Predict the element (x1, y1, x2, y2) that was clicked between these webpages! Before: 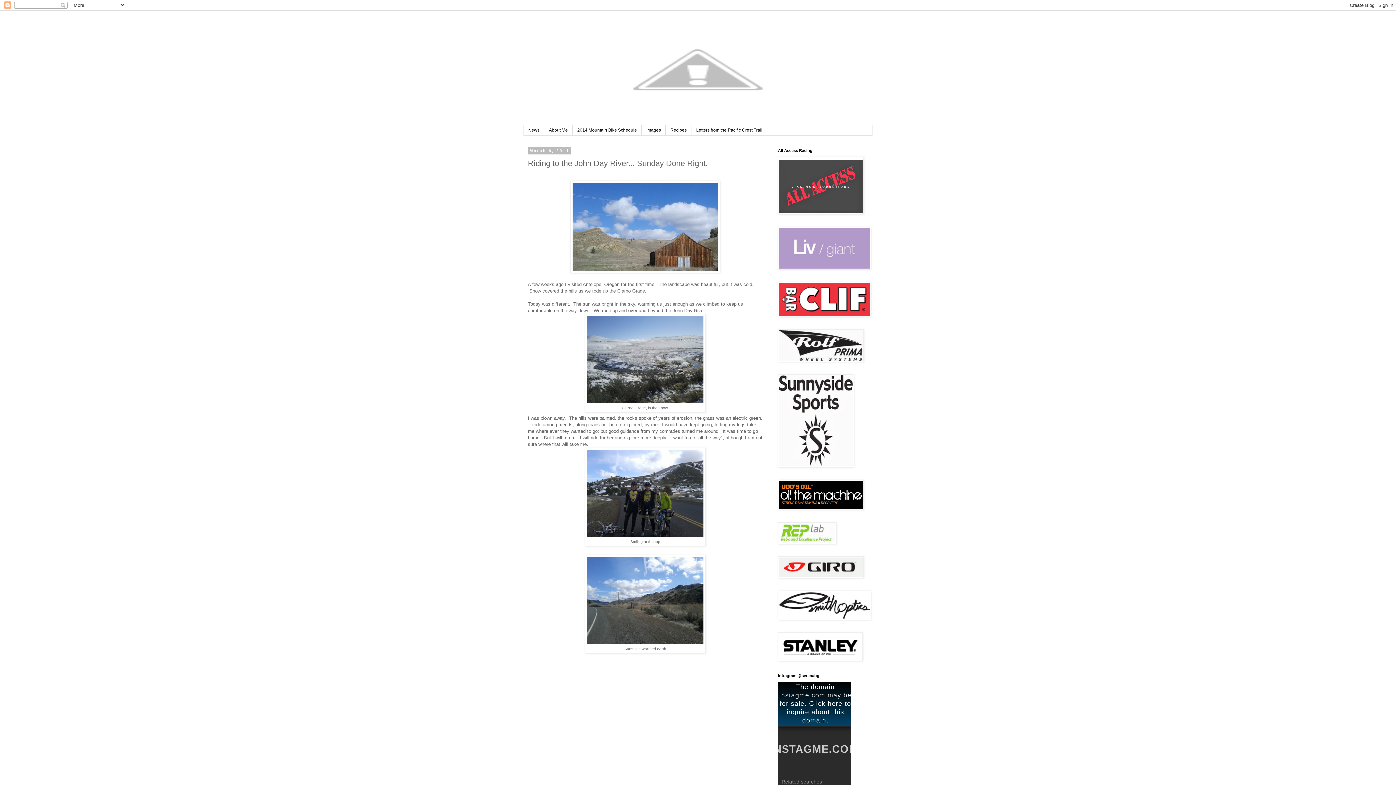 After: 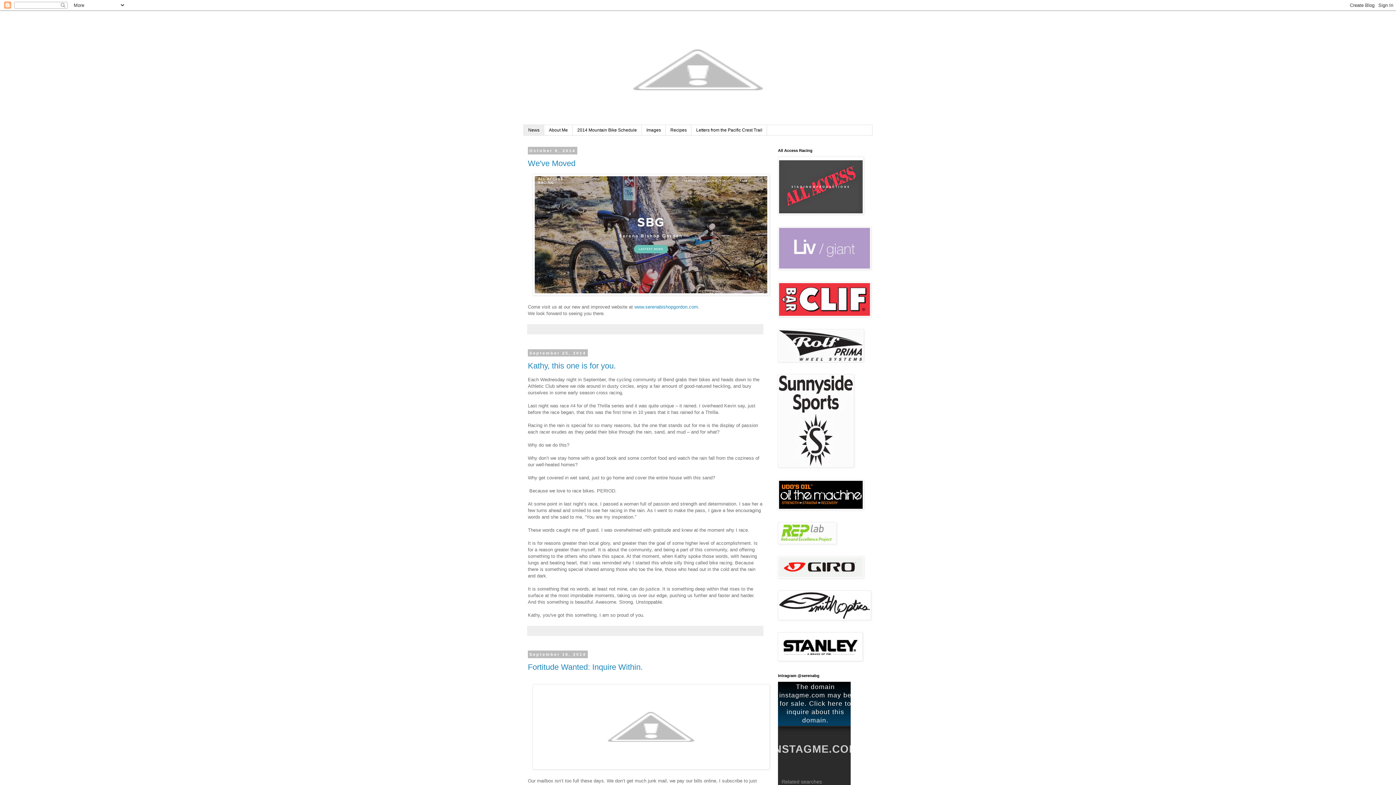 Action: label: News bbox: (524, 125, 544, 135)